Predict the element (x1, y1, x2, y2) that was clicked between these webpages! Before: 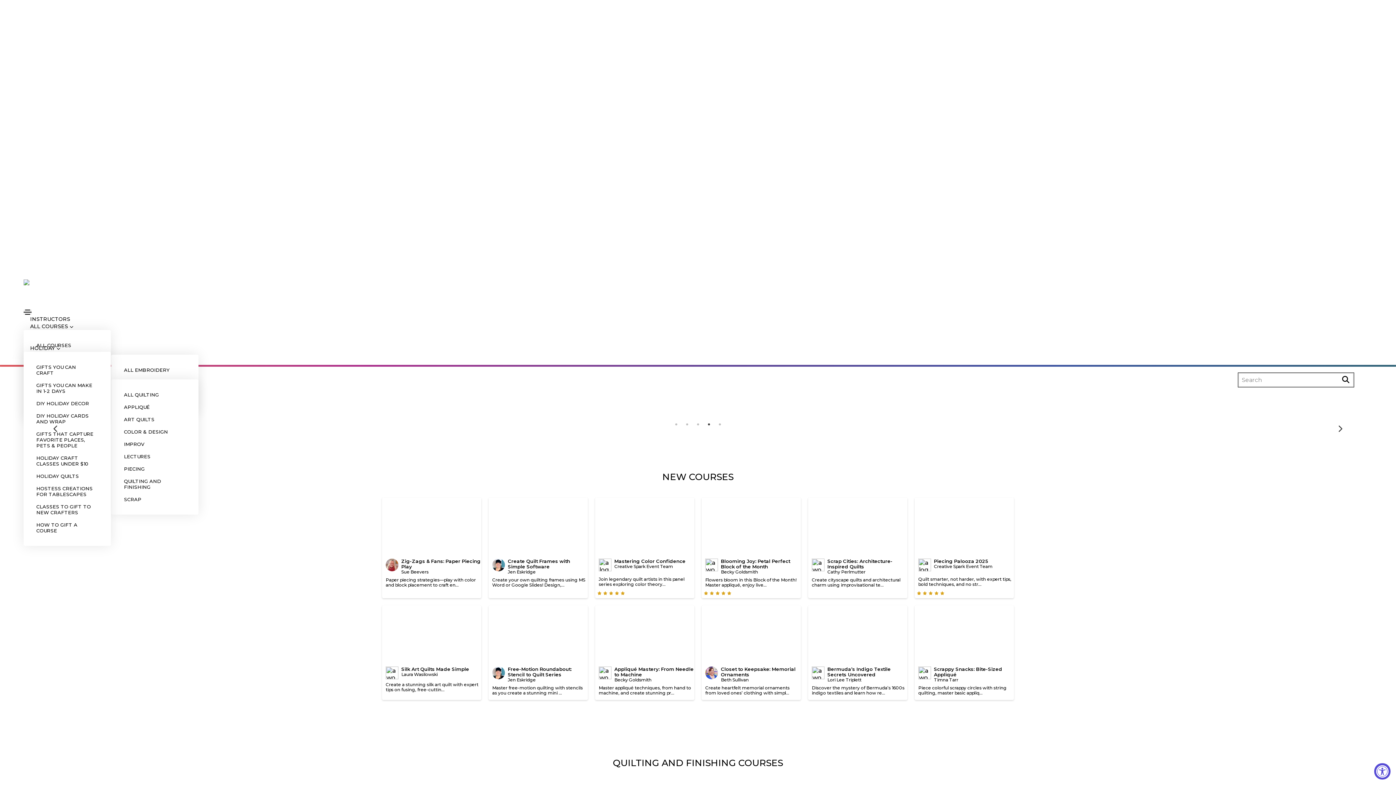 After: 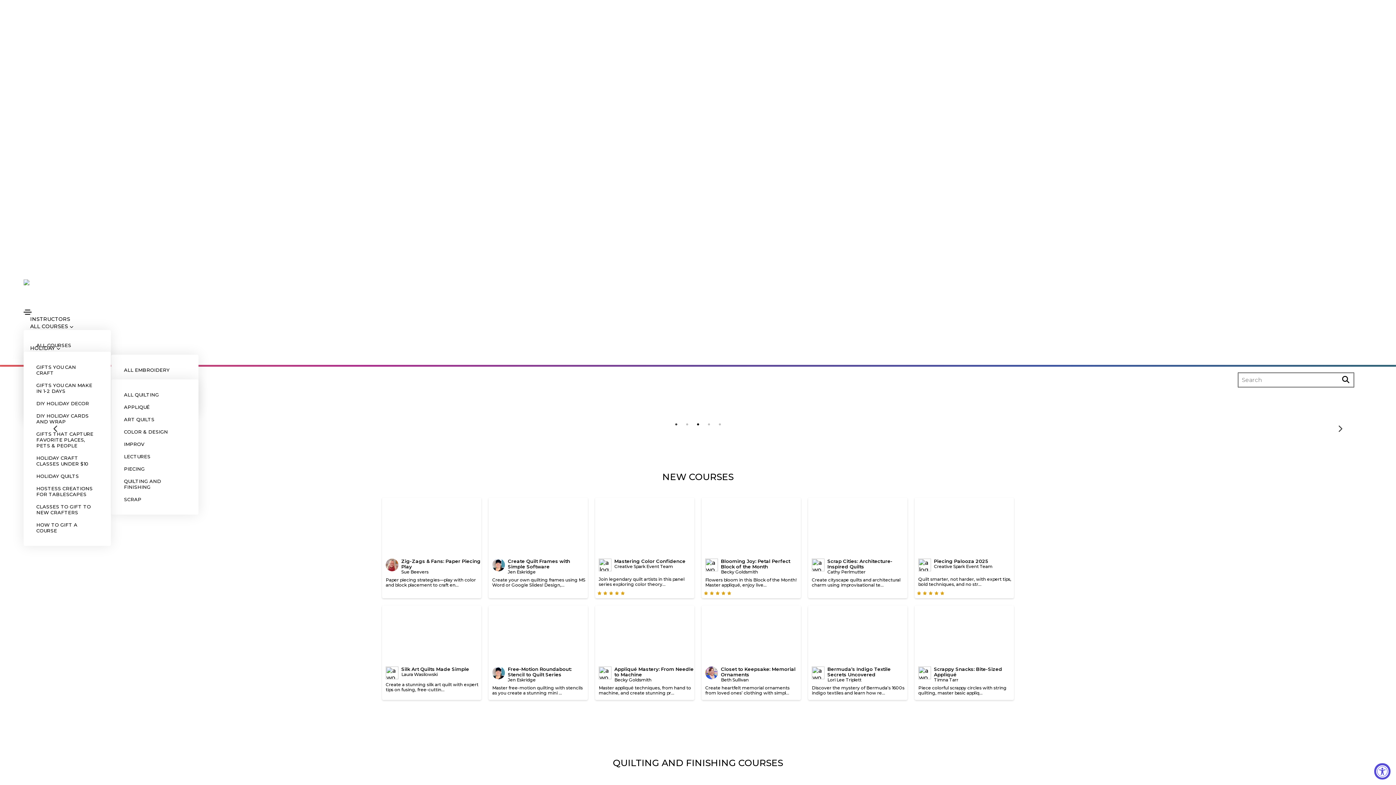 Action: bbox: (694, 421, 701, 428) label: 3